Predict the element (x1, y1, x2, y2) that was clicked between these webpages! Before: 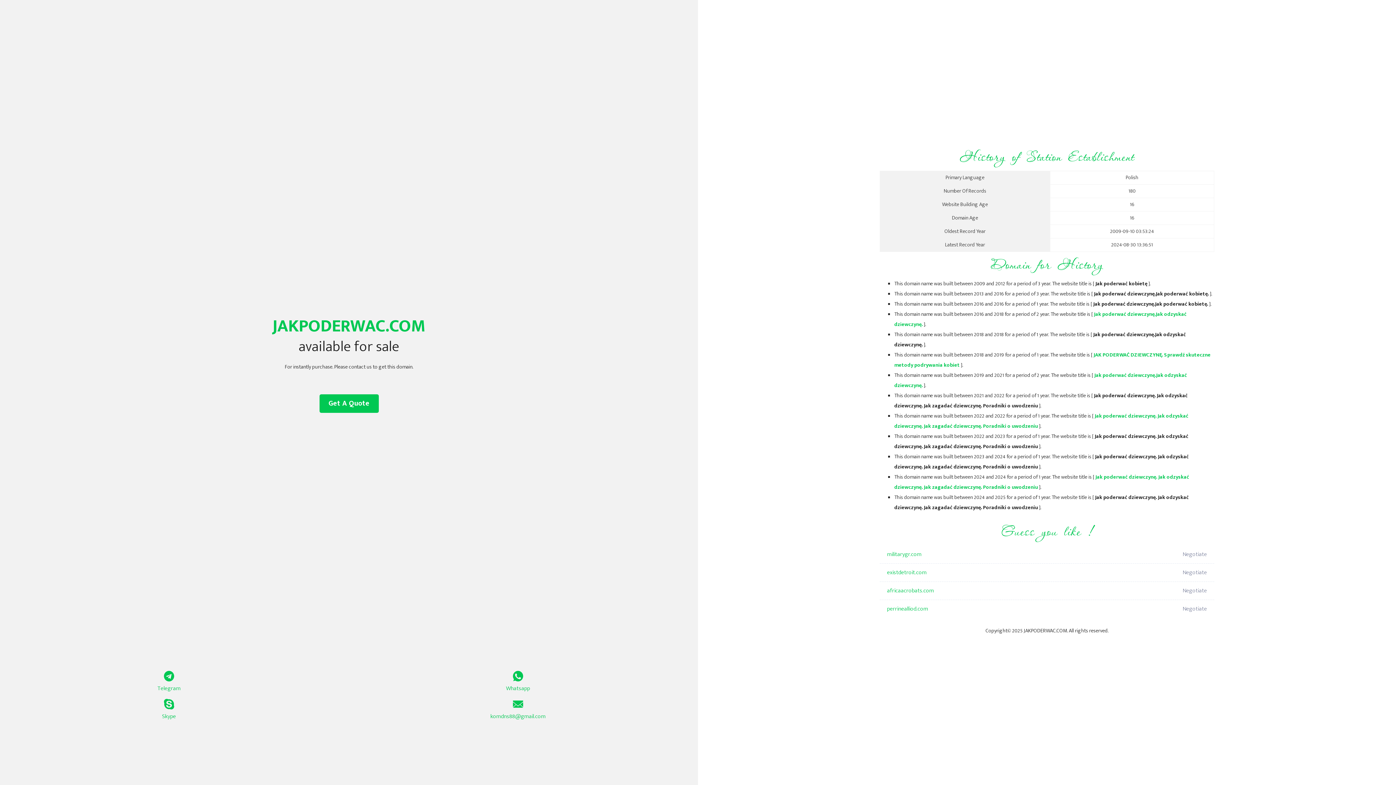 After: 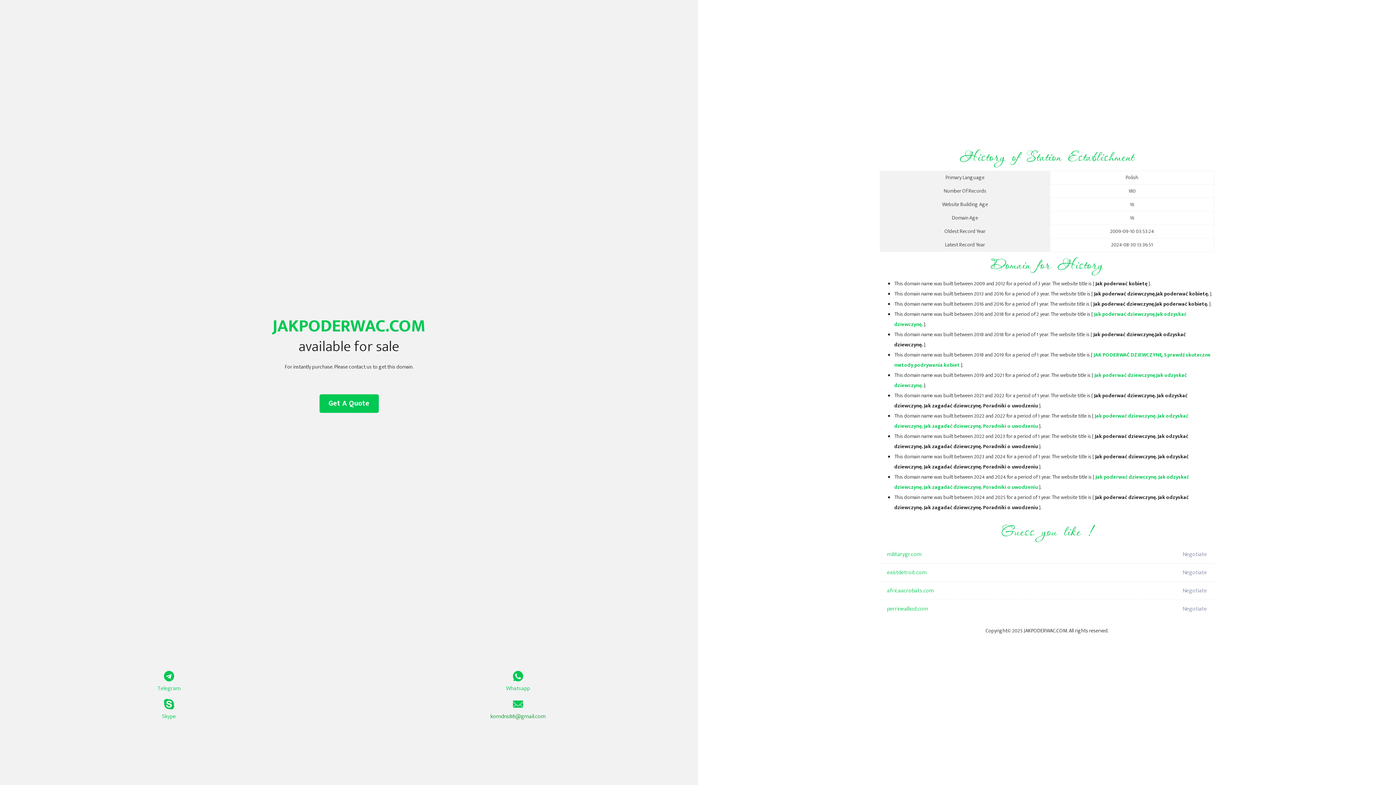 Action: label: komdns88@gmail.com bbox: (349, 699, 687, 721)